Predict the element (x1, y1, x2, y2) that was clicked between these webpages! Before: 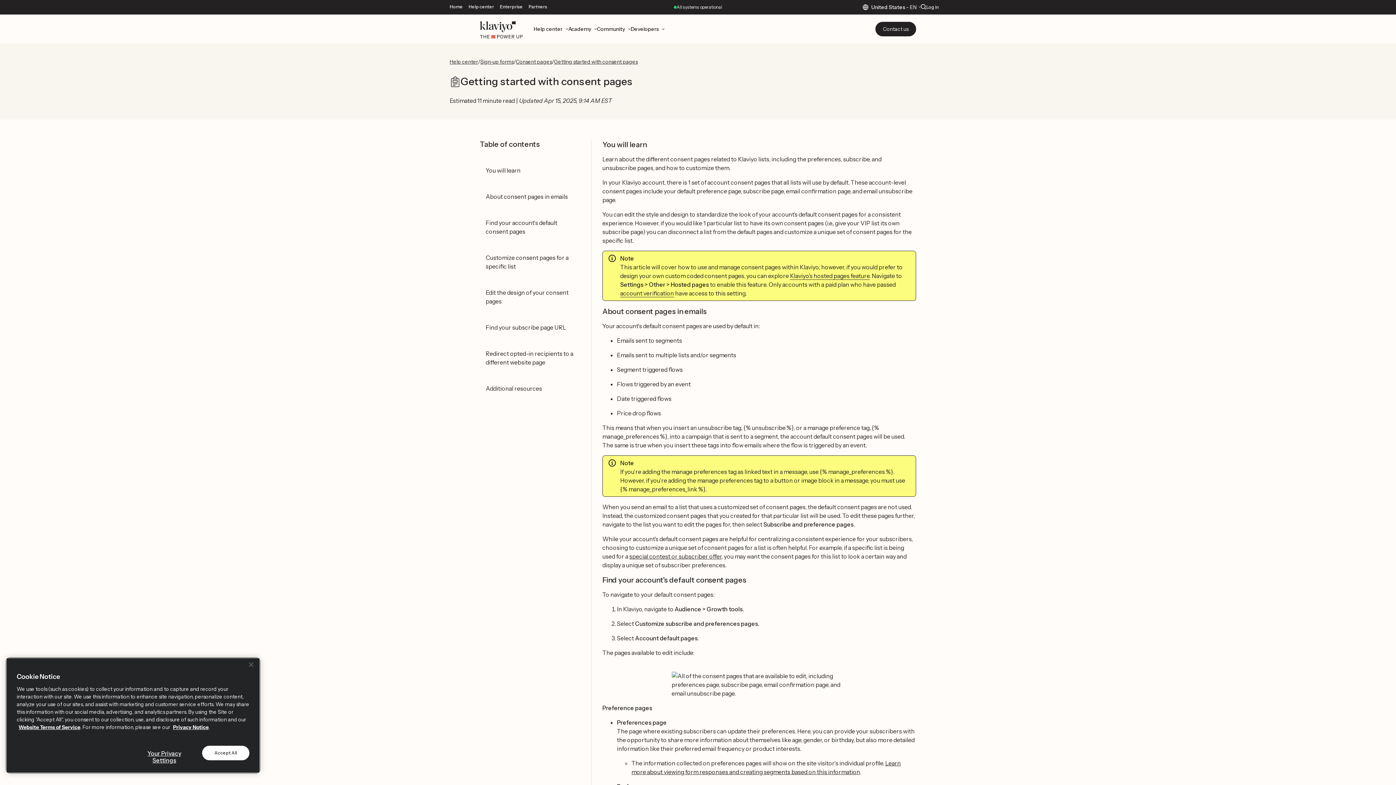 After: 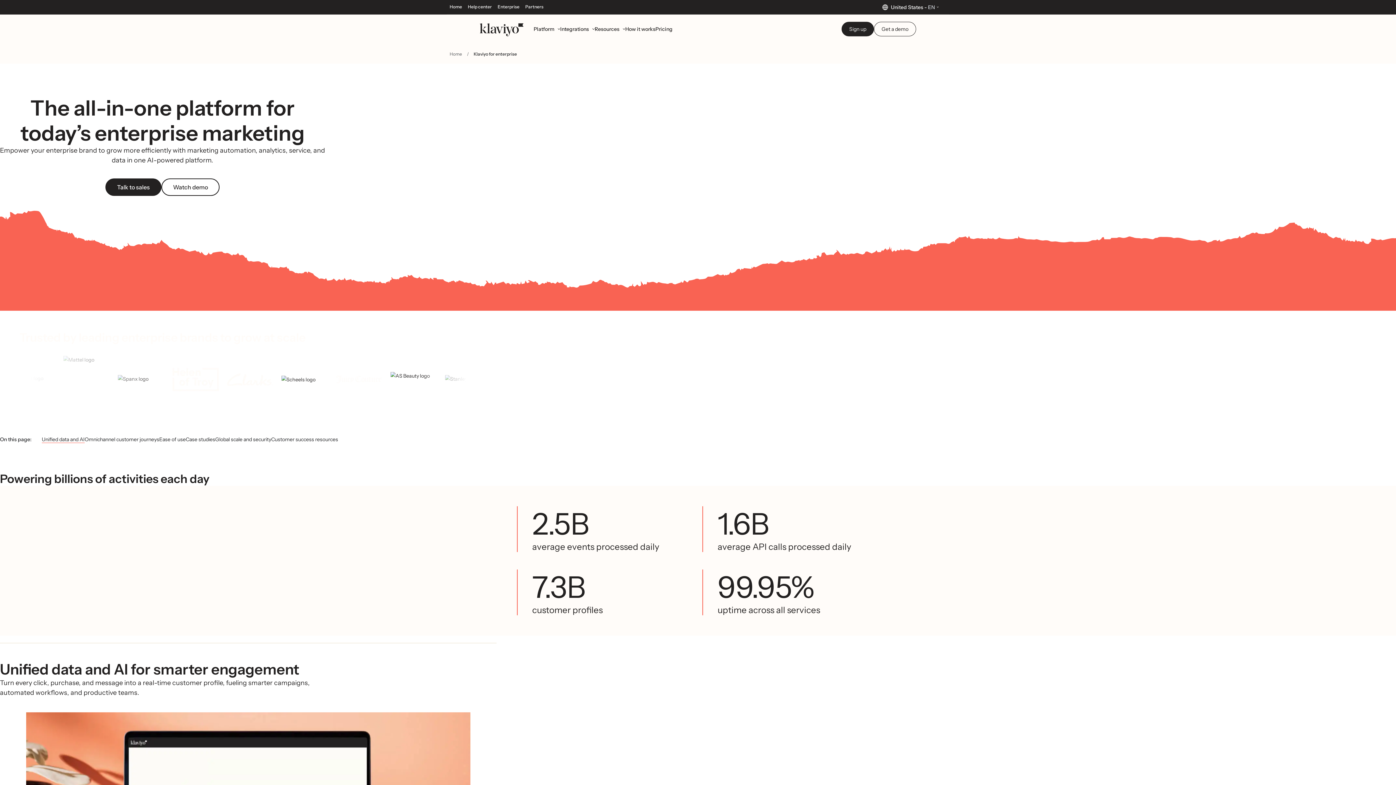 Action: bbox: (497, 4, 519, 9) label: Enterprise